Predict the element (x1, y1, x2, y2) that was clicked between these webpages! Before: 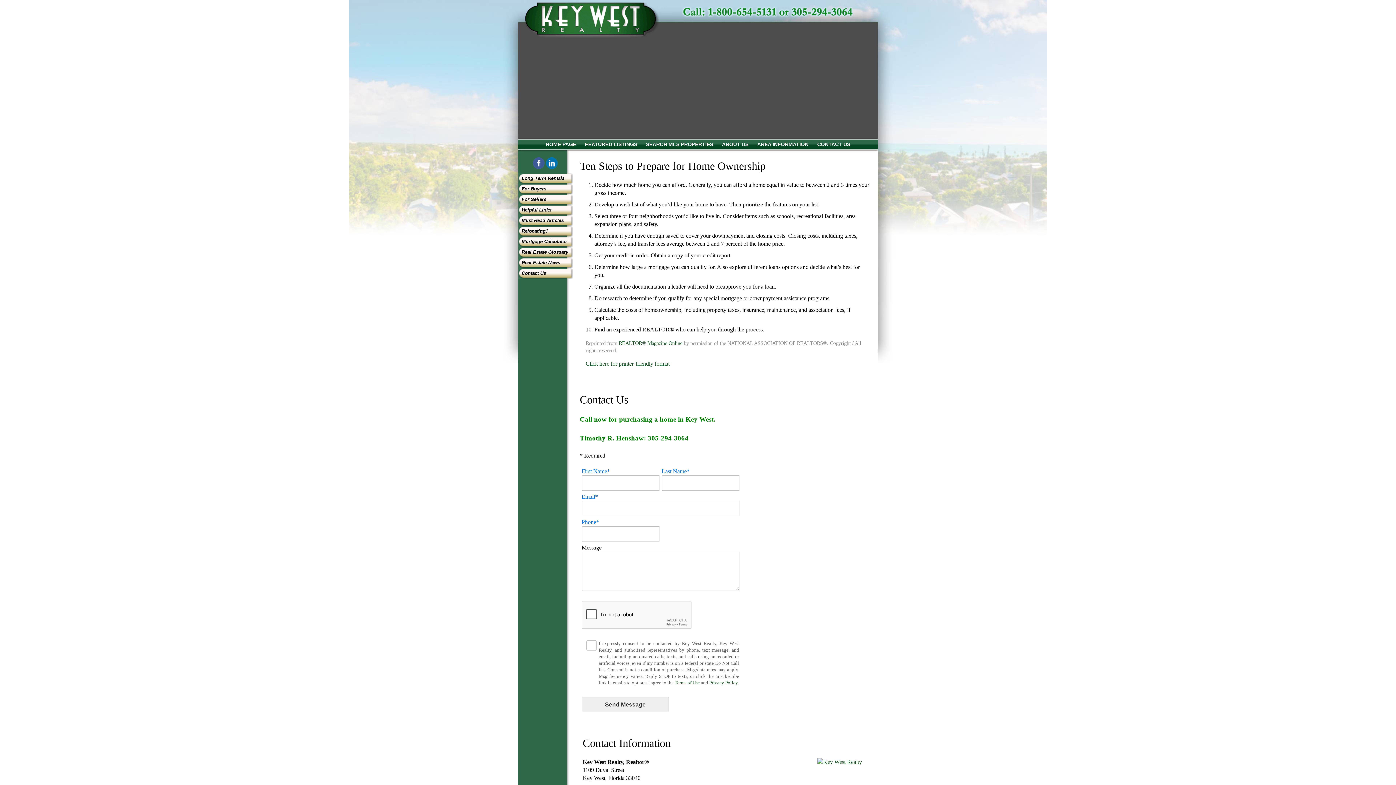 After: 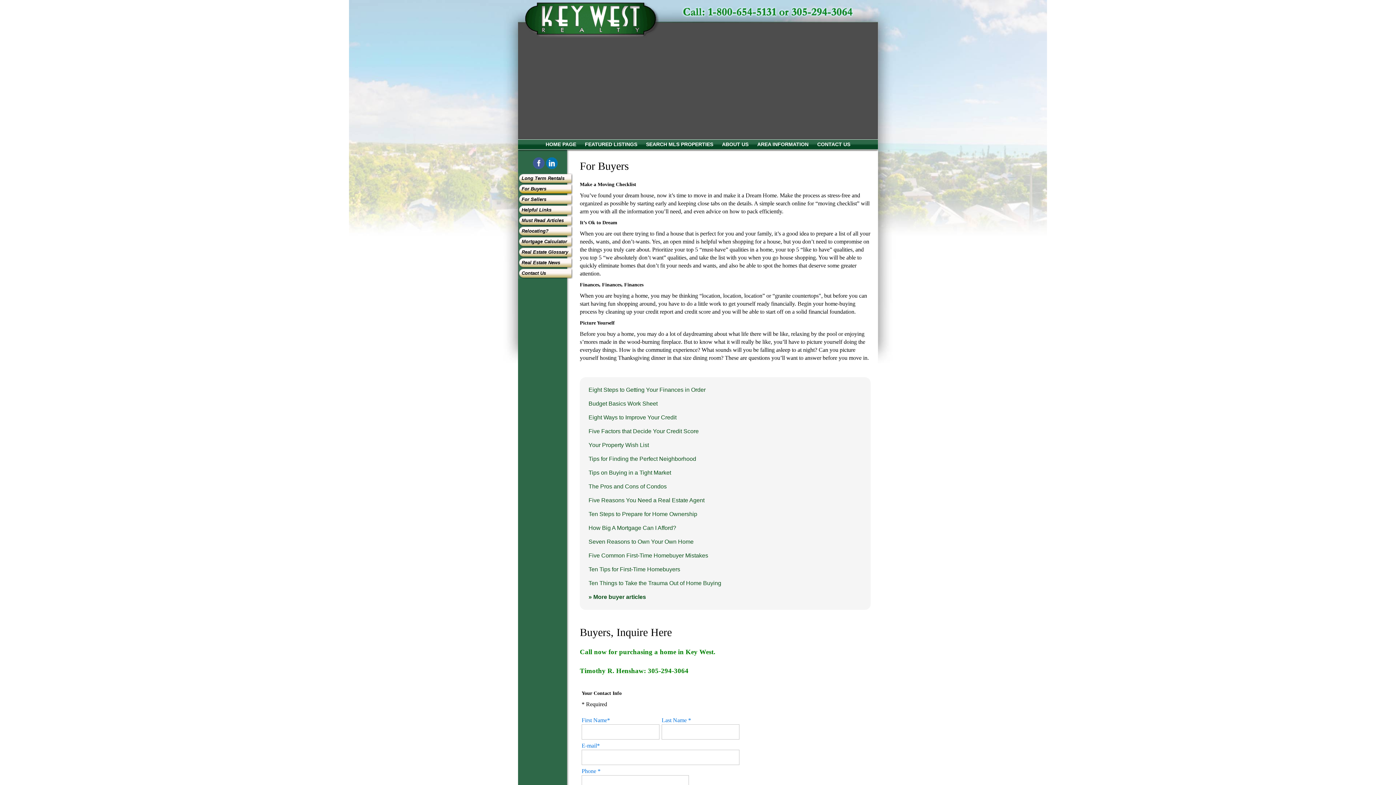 Action: label: For Buyers bbox: (518, 184, 576, 196)